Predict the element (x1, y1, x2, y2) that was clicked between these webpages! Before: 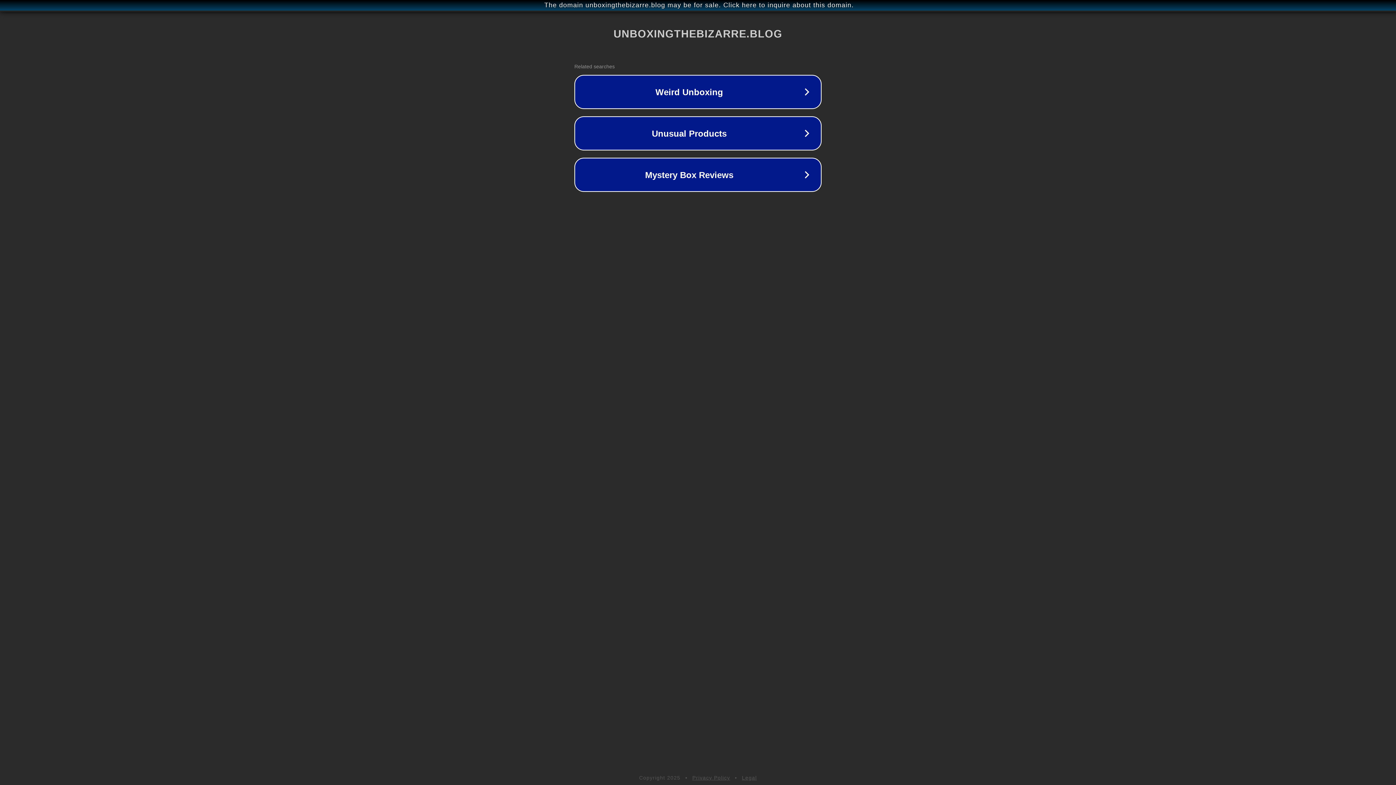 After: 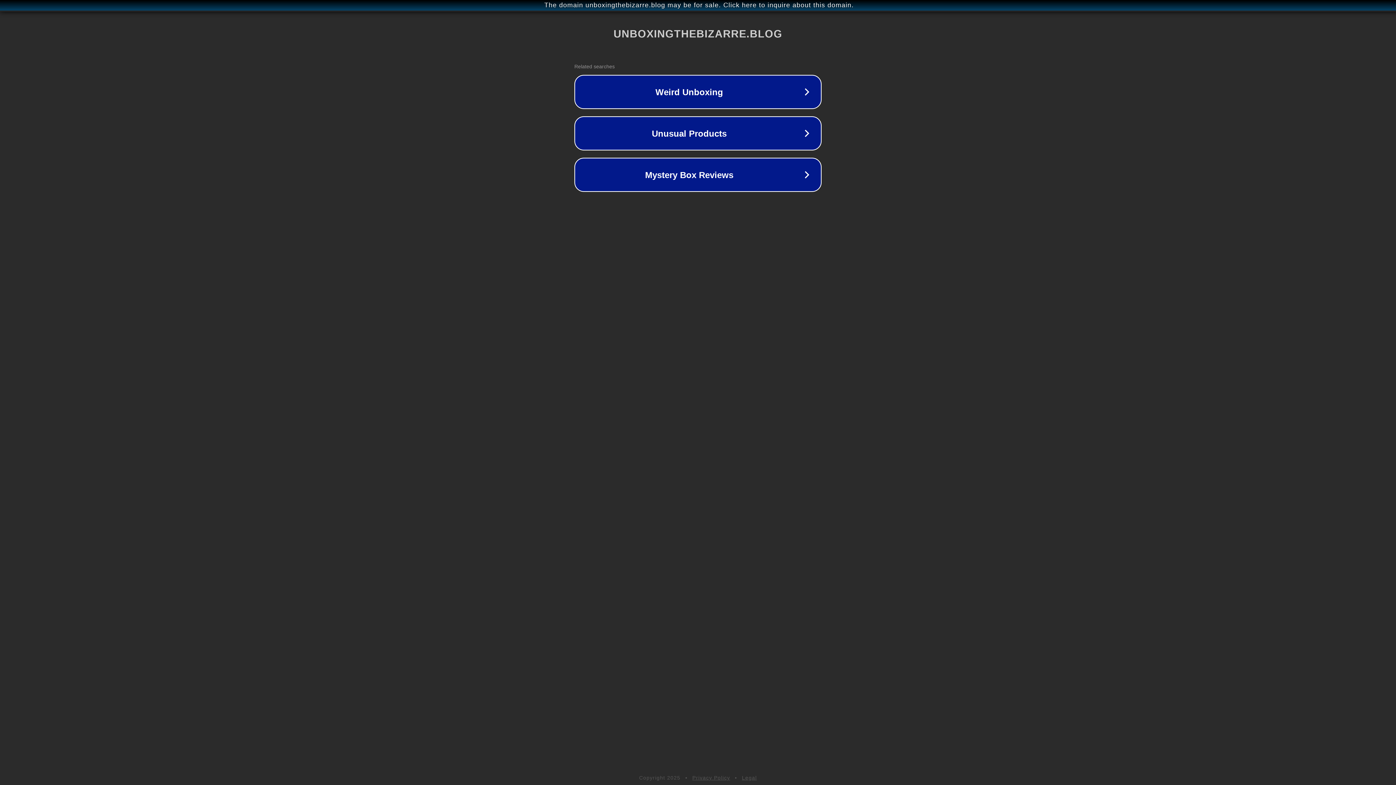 Action: label: Legal bbox: (742, 775, 757, 781)